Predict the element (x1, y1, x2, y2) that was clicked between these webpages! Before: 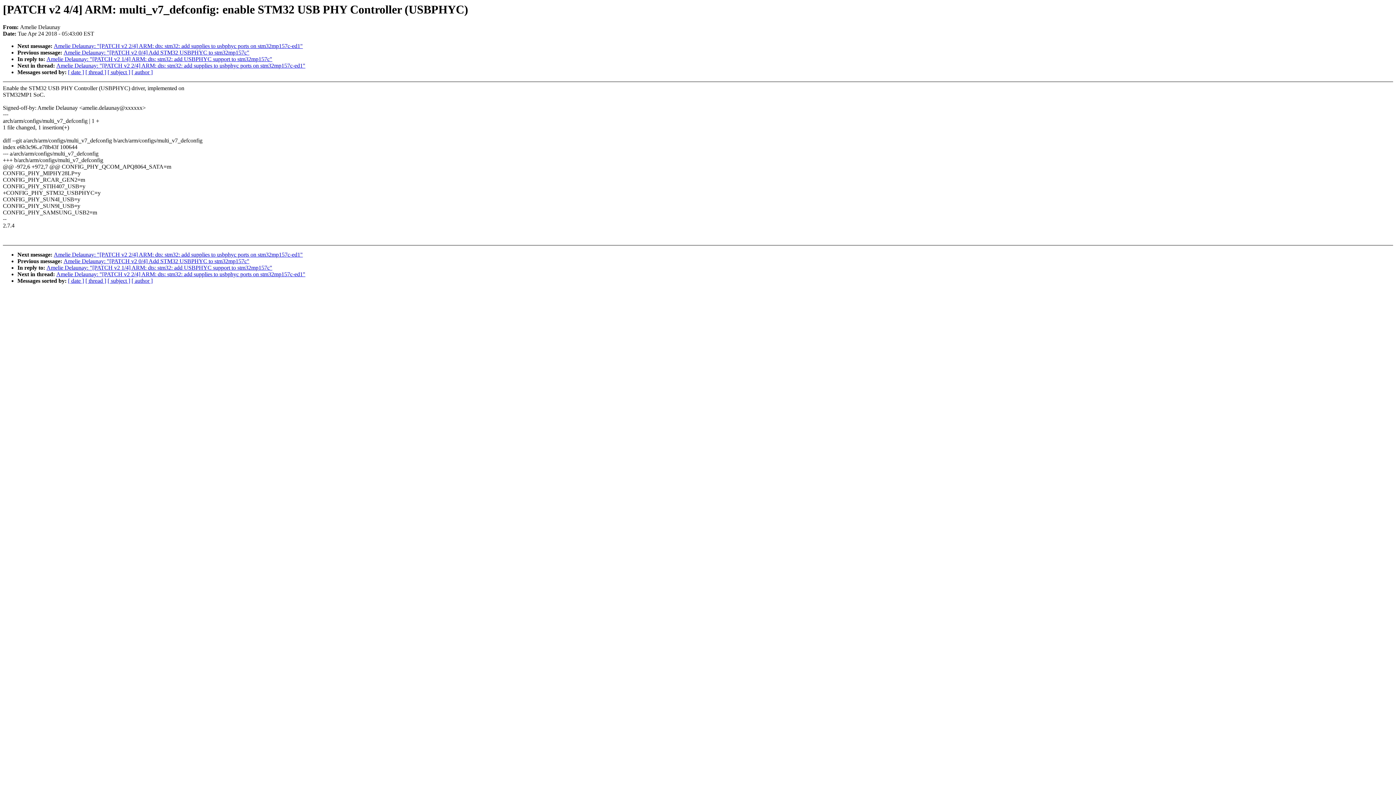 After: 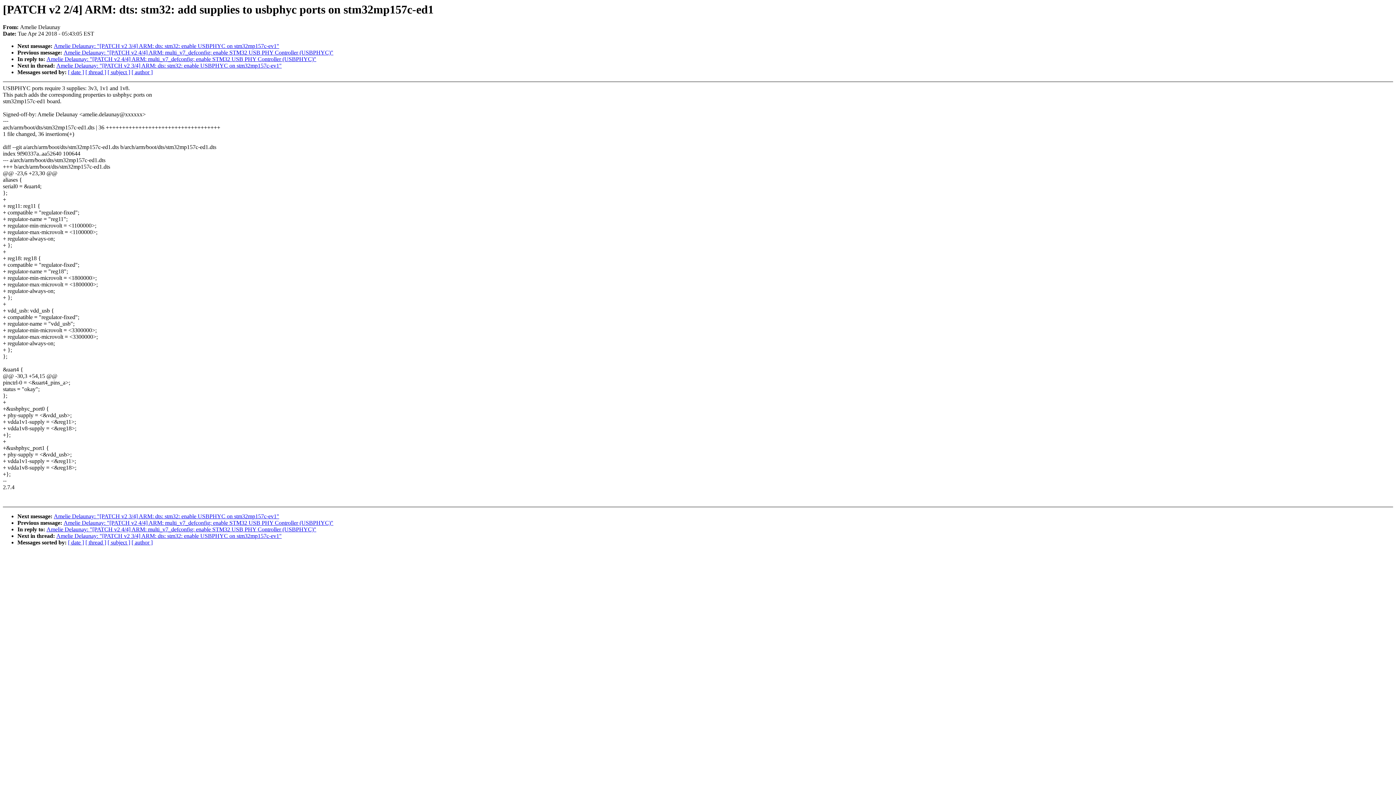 Action: bbox: (56, 62, 305, 68) label: Amelie Delaunay: "[PATCH v2 2/4] ARM: dts: stm32: add supplies to usbphyc ports on stm32mp157c-ed1"